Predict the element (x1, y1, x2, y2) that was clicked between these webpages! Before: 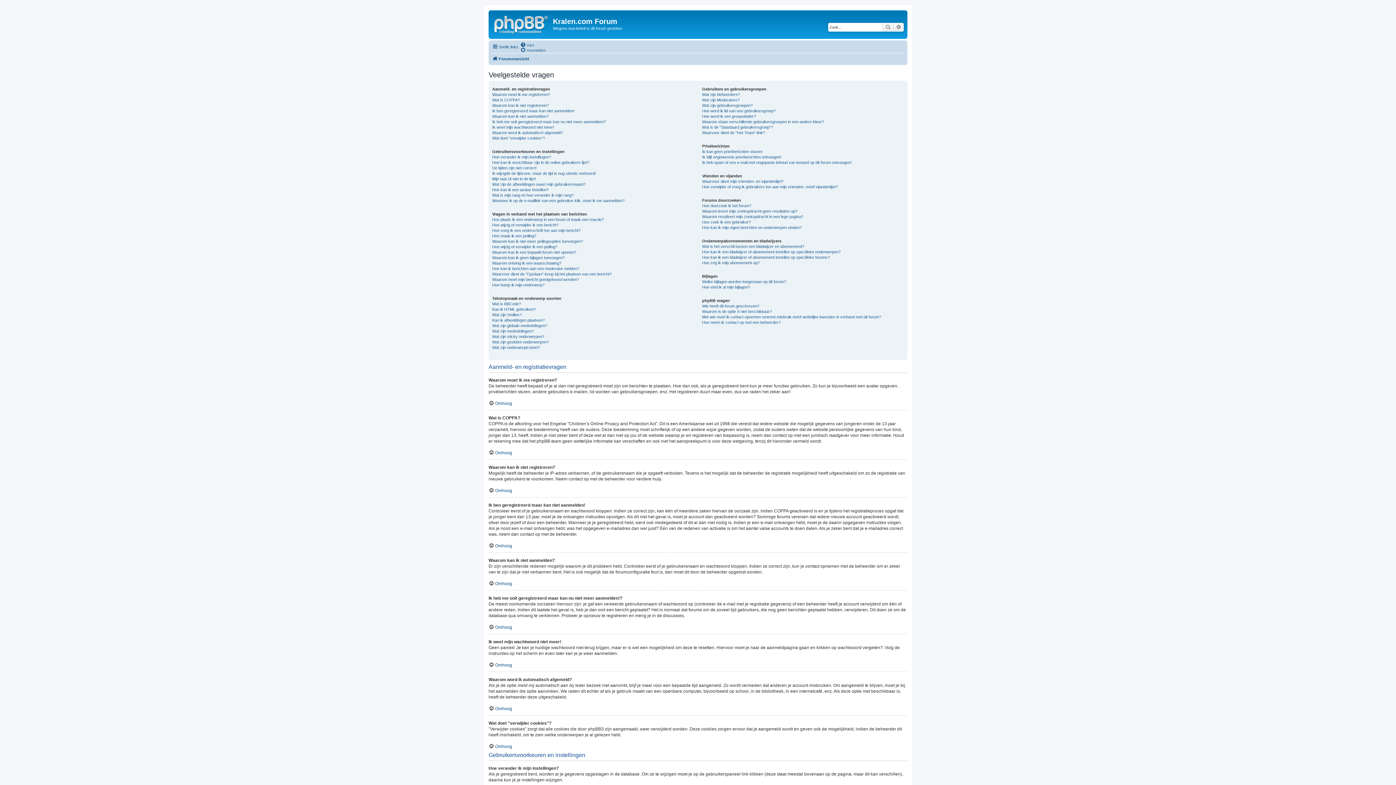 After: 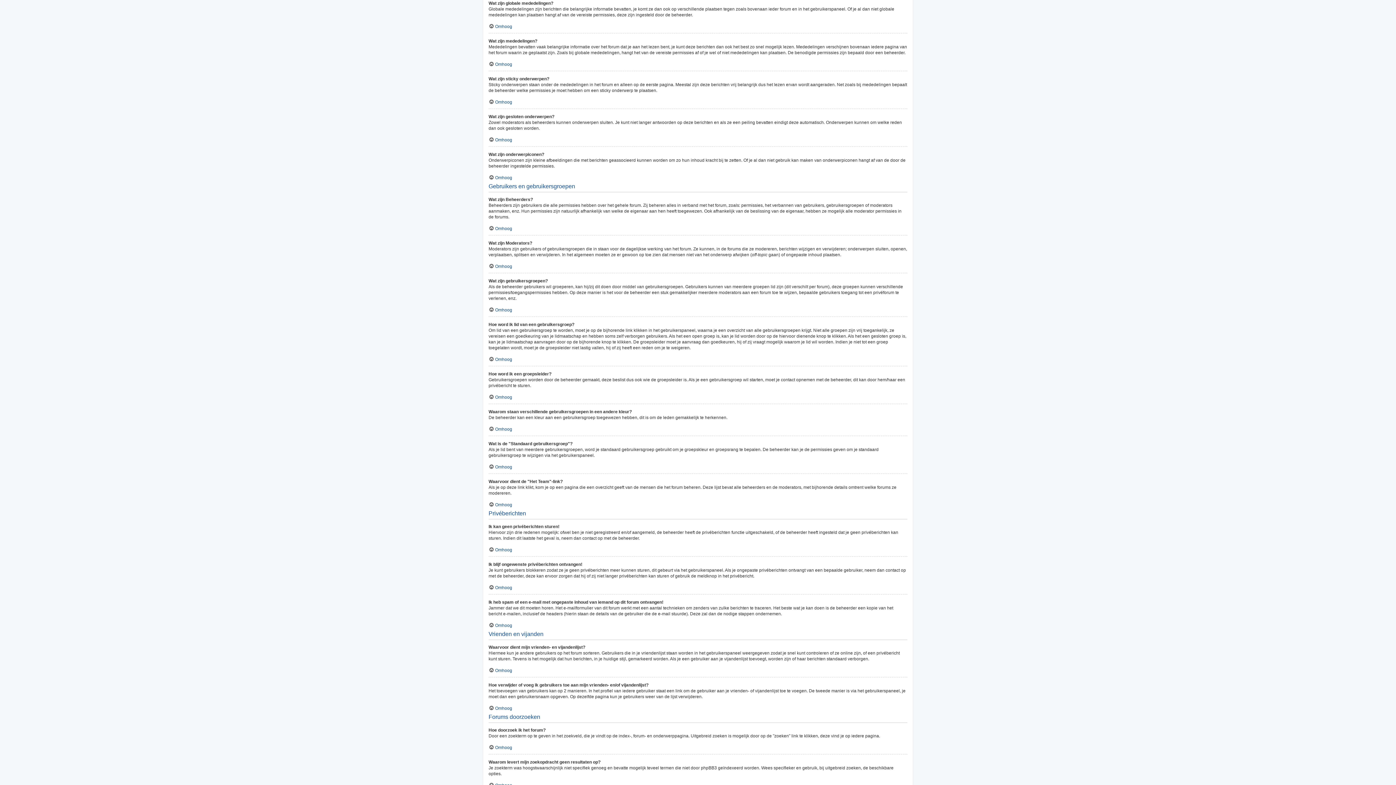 Action: label: Wat zijn globale mededelingen? bbox: (492, 323, 547, 328)